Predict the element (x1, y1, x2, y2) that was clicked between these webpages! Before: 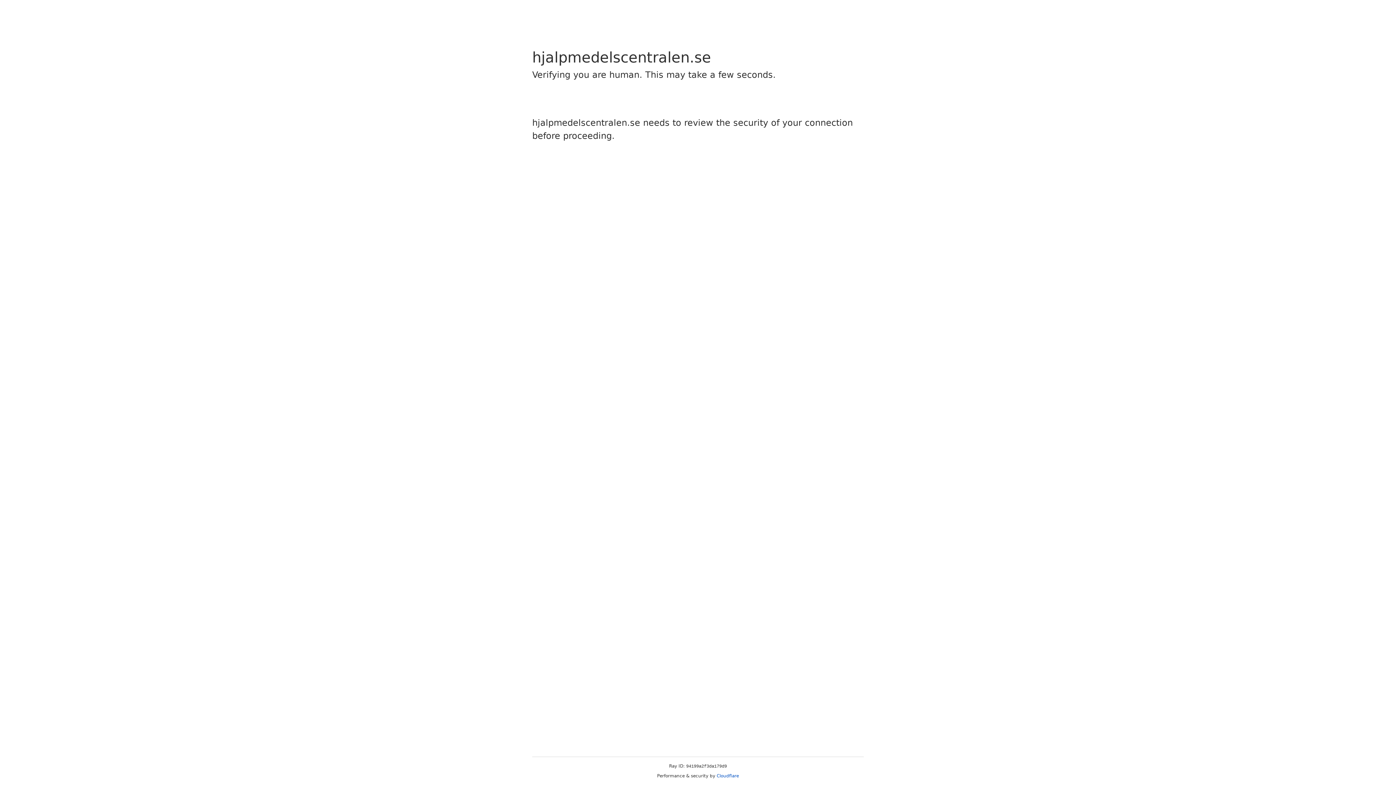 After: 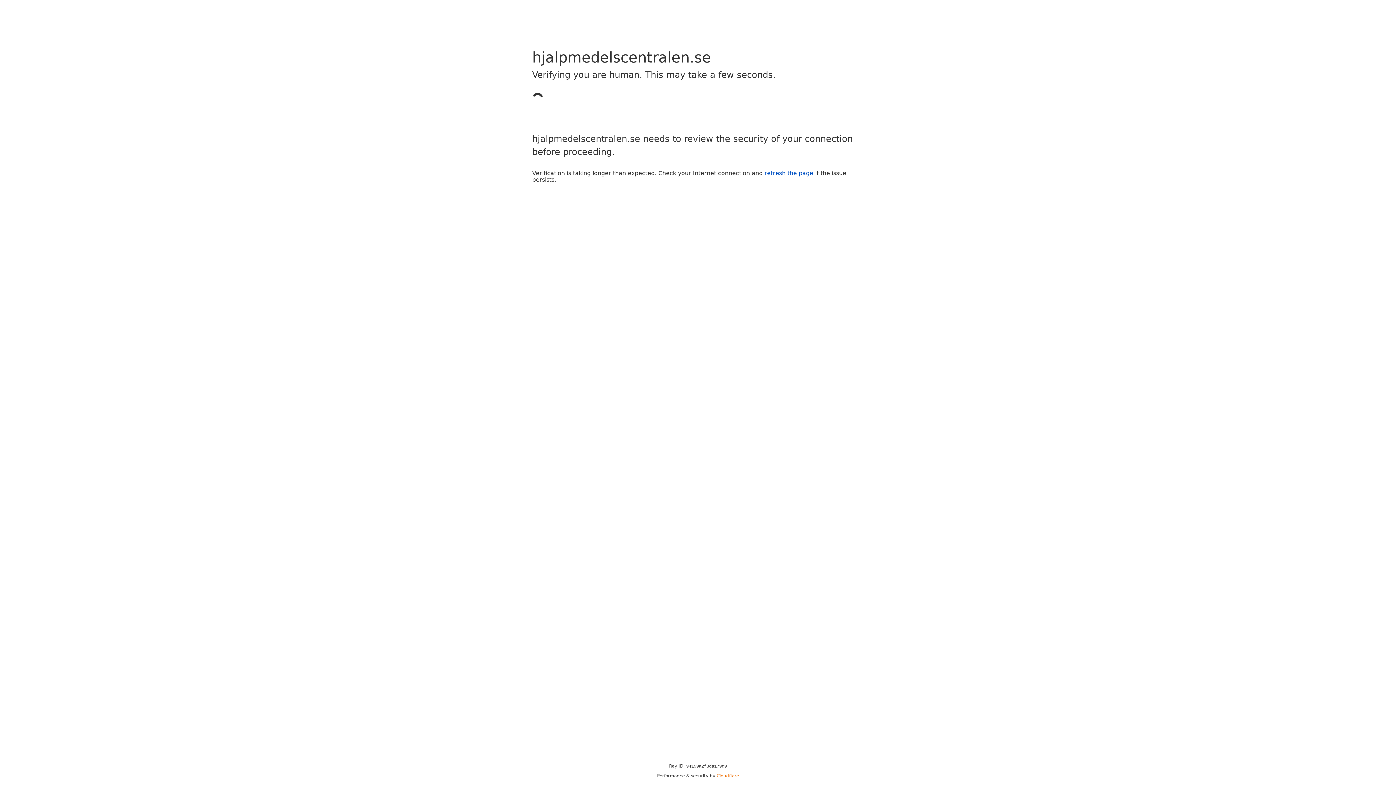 Action: label: Cloudflare bbox: (716, 773, 739, 778)